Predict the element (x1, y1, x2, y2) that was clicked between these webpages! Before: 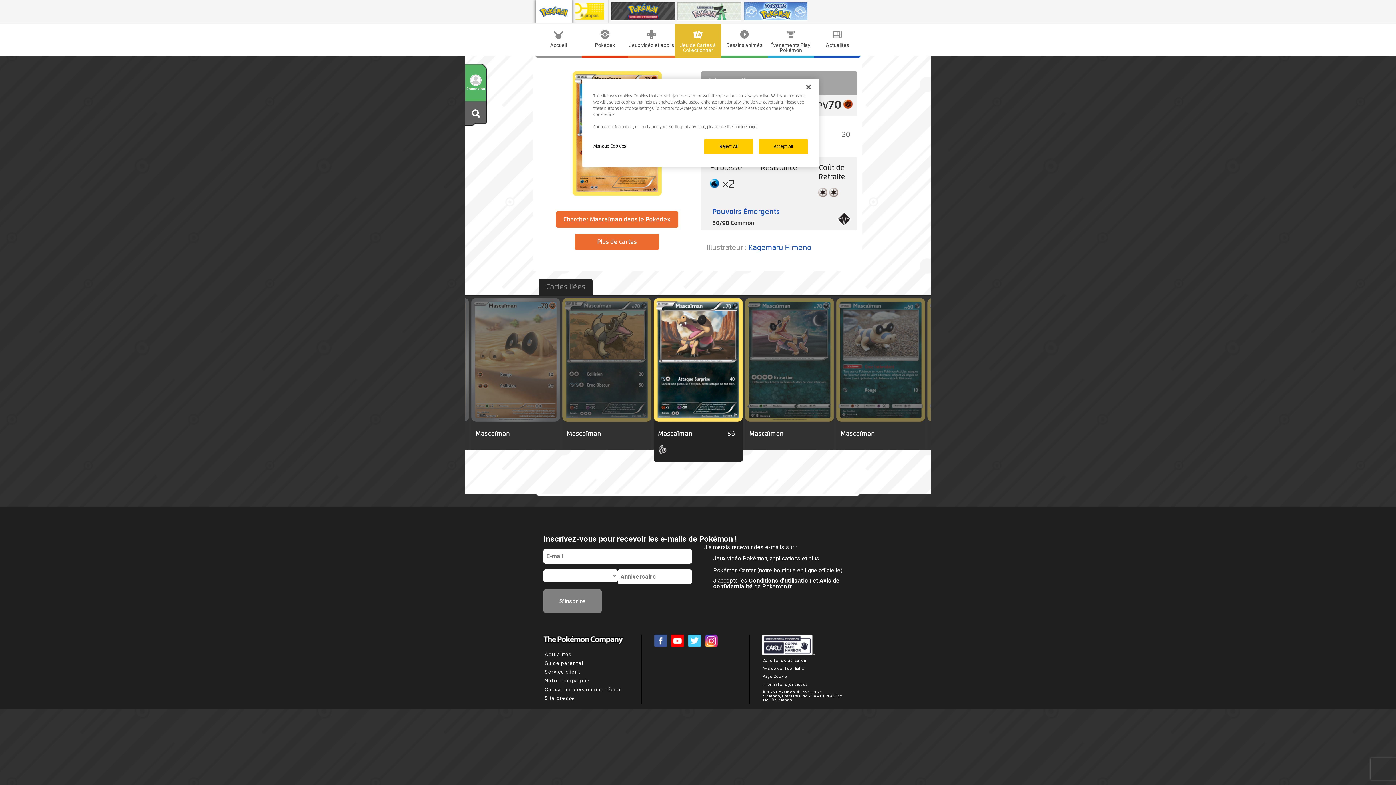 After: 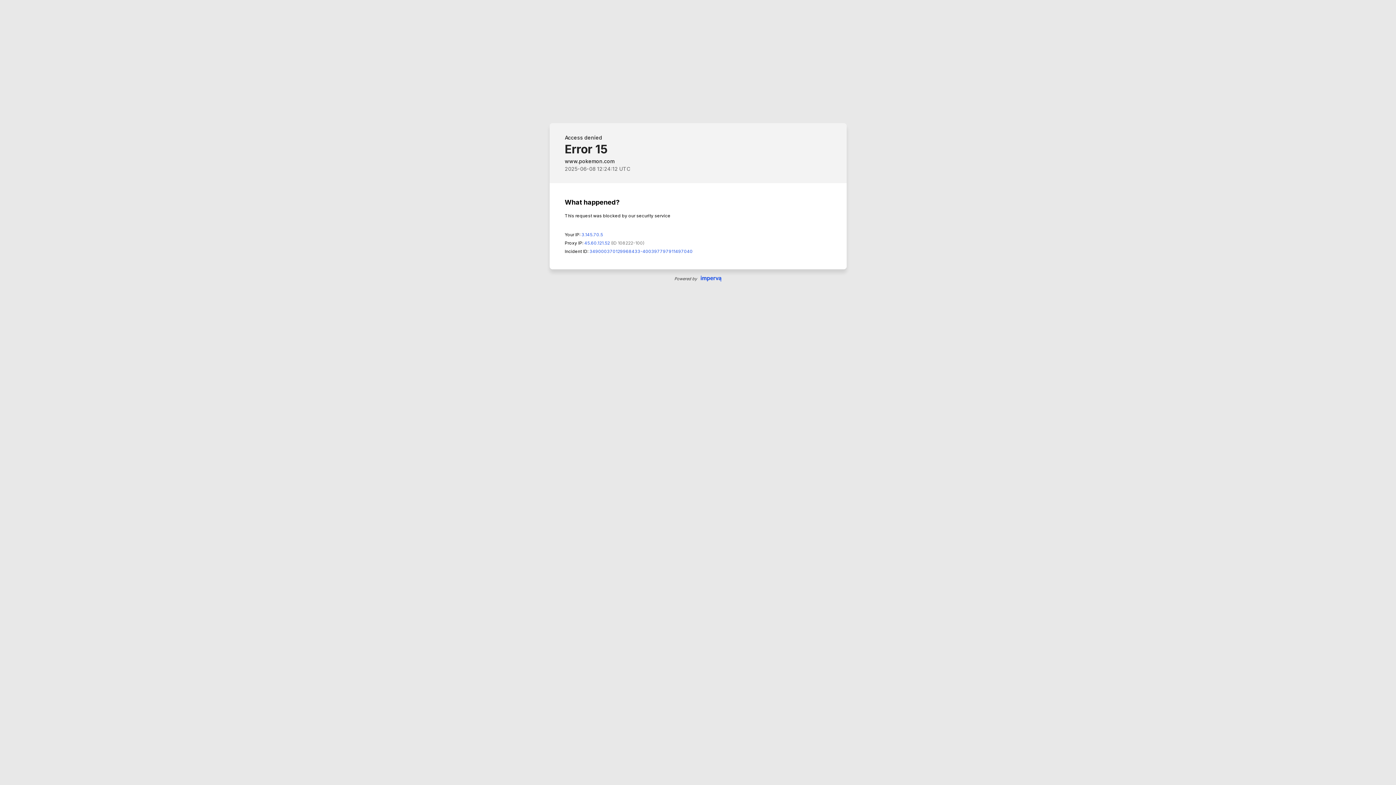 Action: bbox: (762, 674, 787, 679) label: Page Cookie